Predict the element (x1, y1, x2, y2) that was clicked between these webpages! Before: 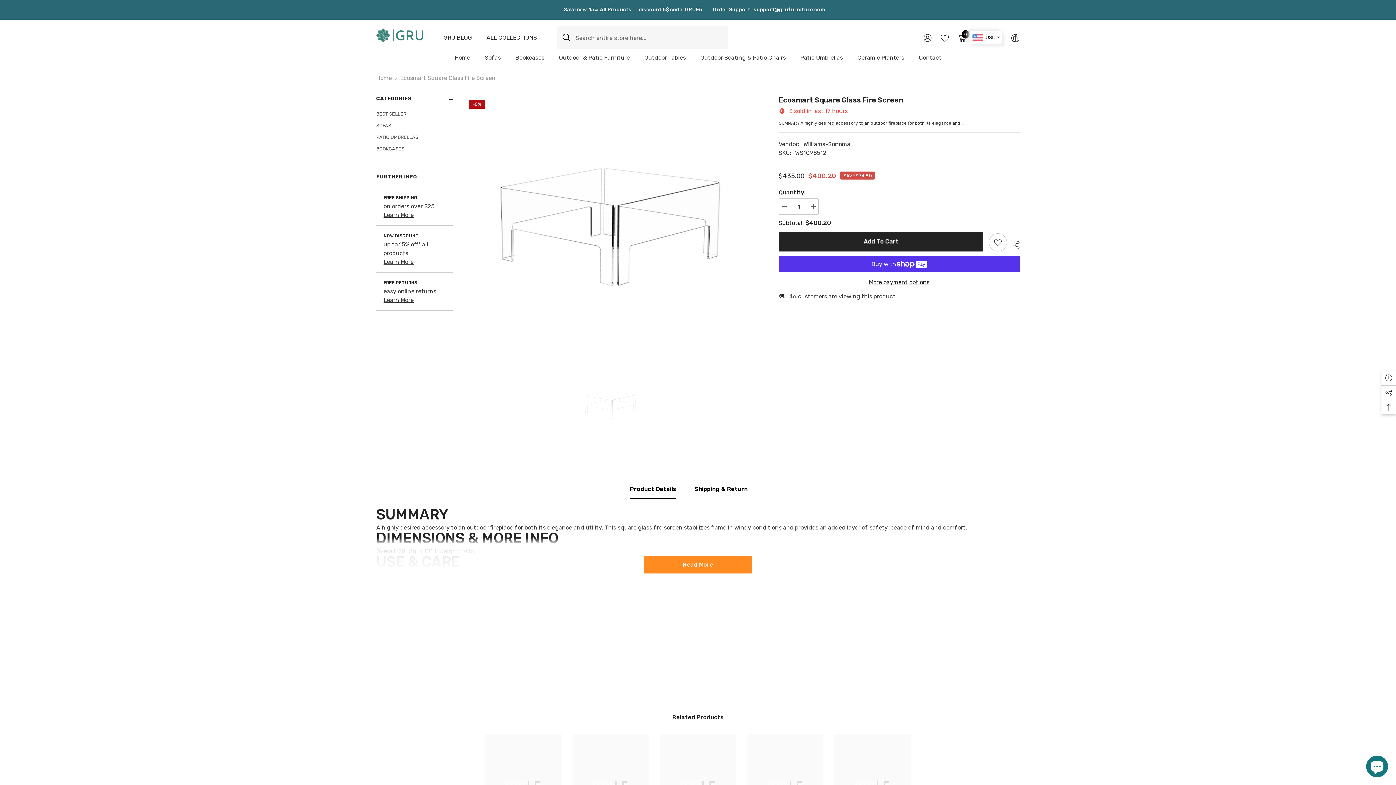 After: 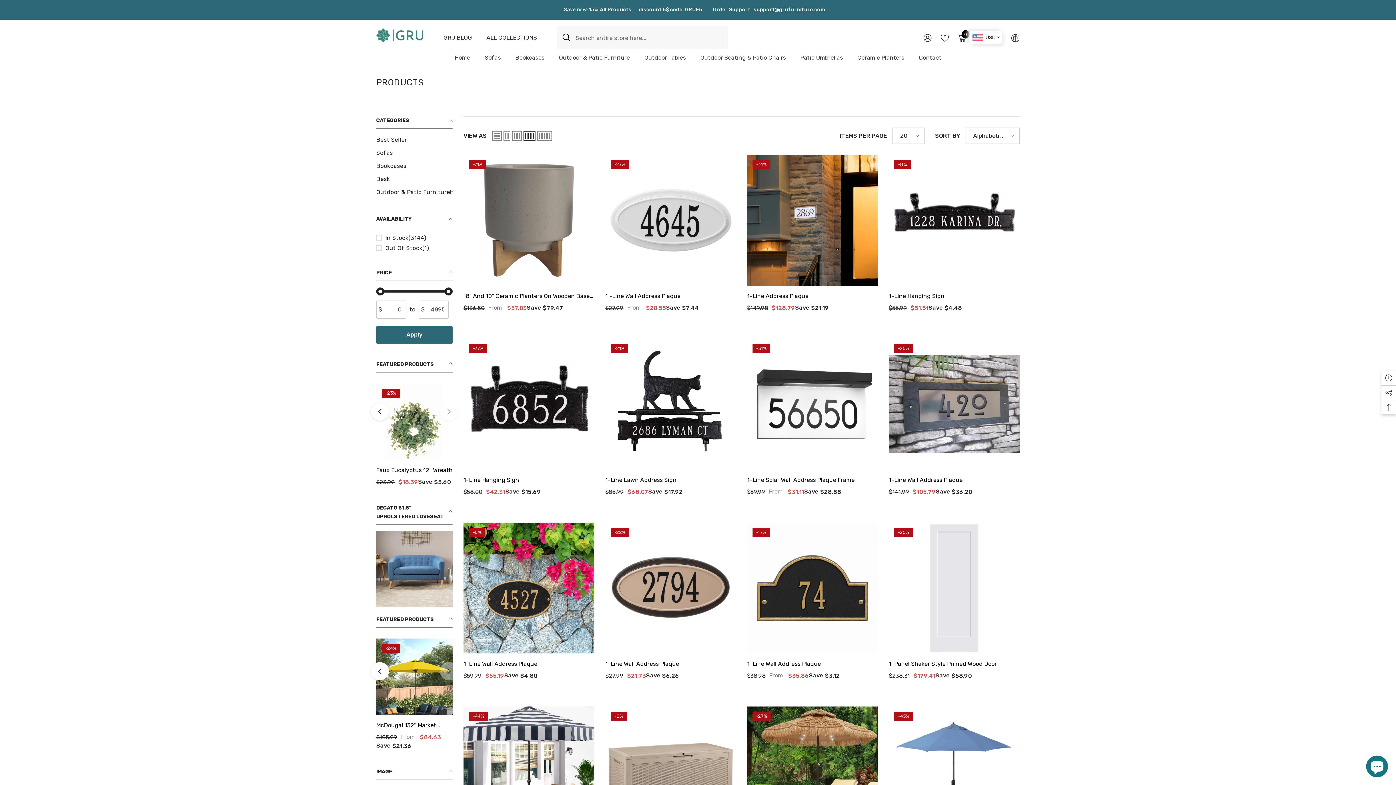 Action: bbox: (486, 34, 537, 41) label: ALL COLLECTIONS